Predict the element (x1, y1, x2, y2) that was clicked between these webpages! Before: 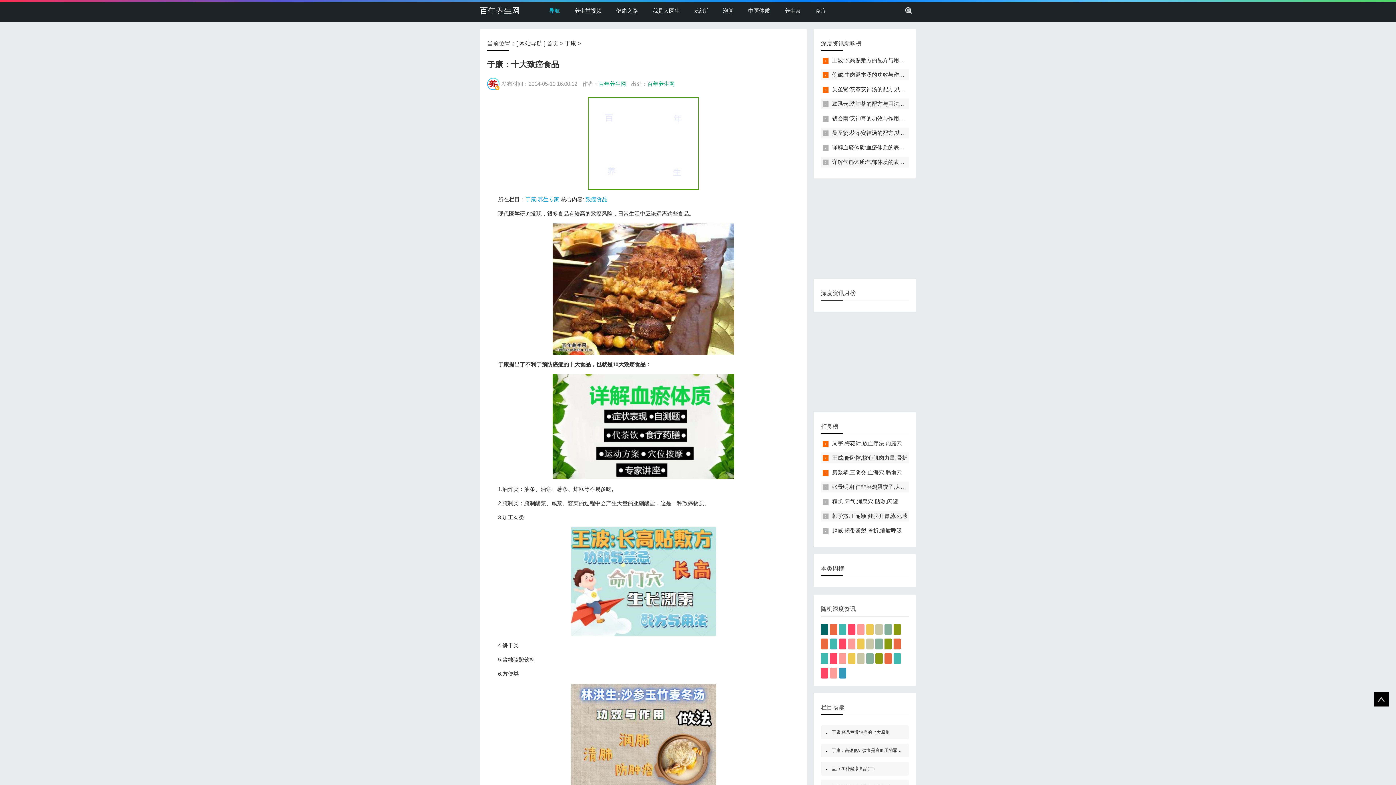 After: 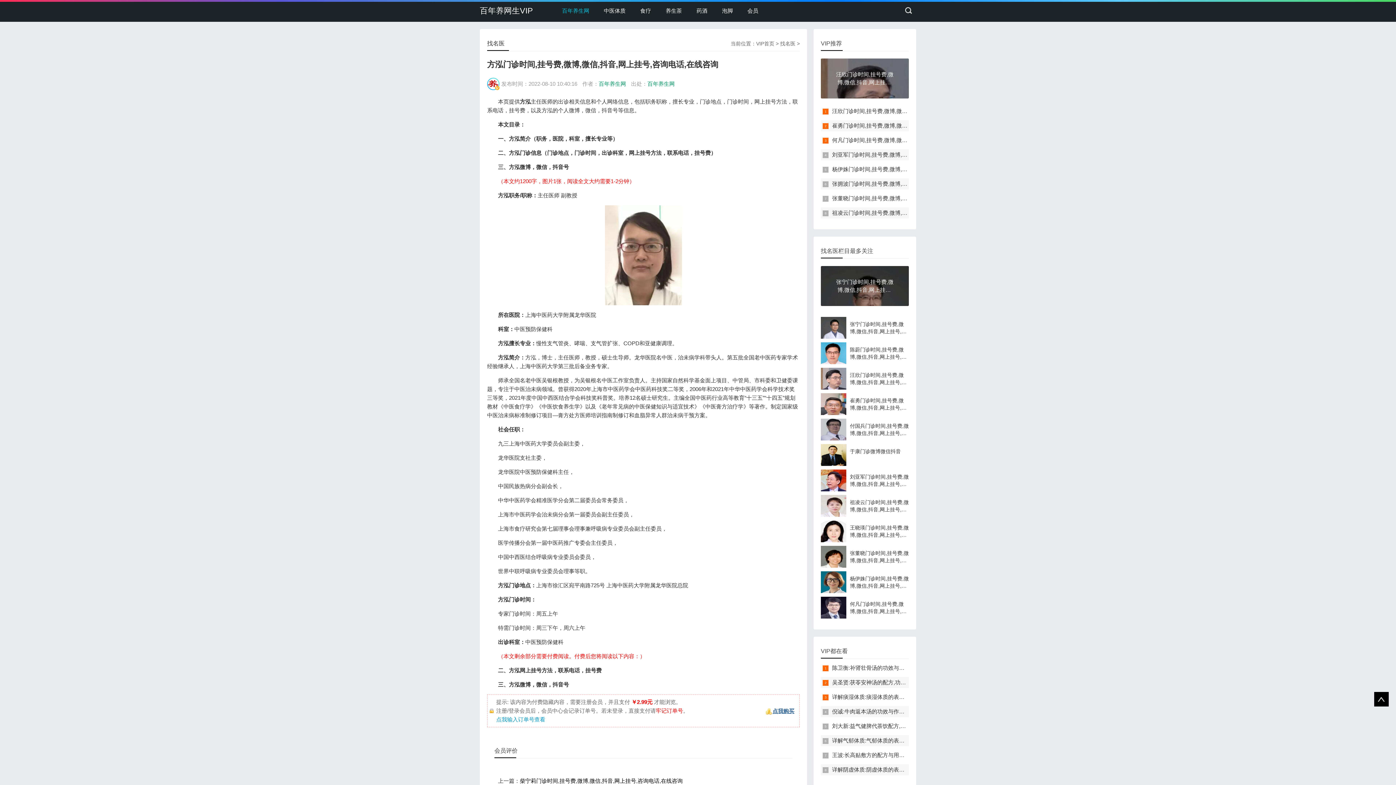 Action: bbox: (839, 624, 846, 635)